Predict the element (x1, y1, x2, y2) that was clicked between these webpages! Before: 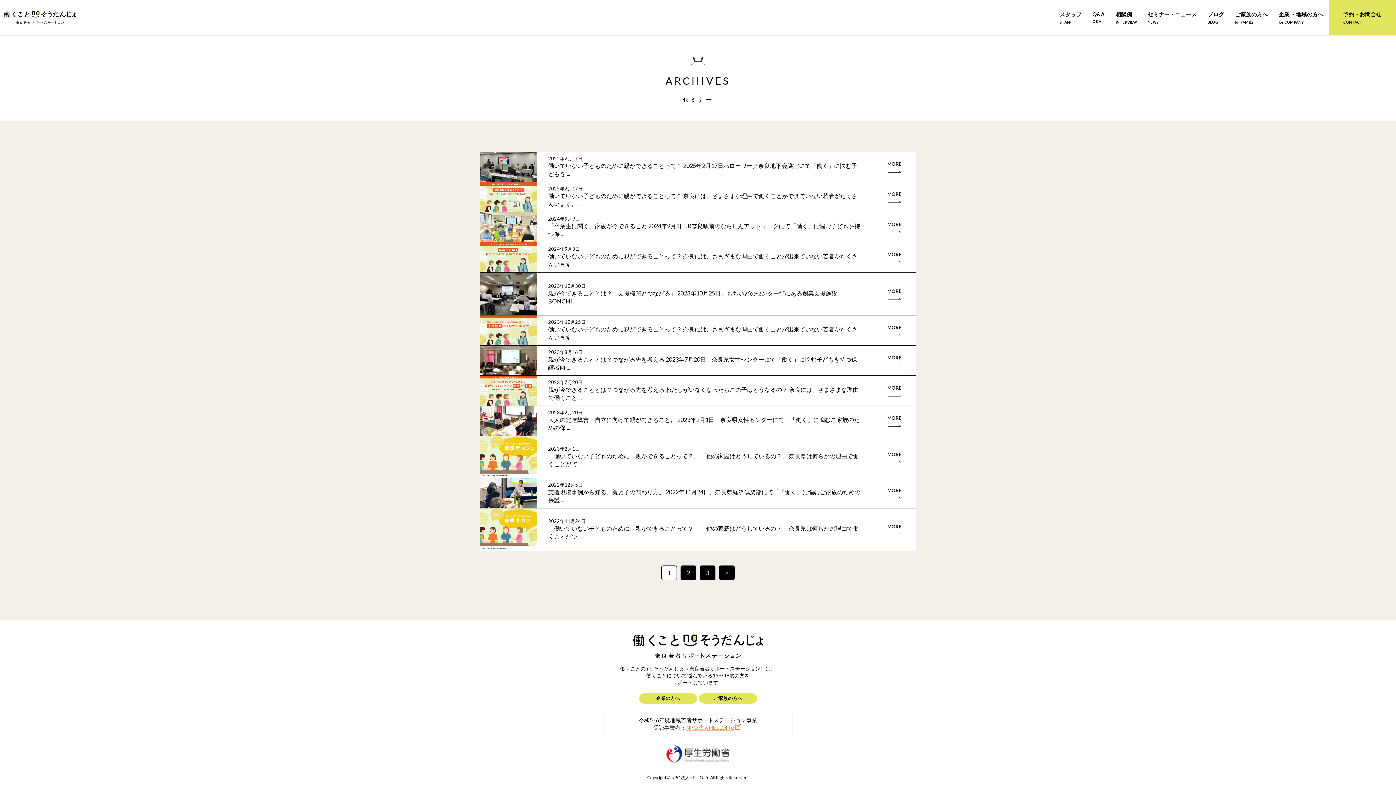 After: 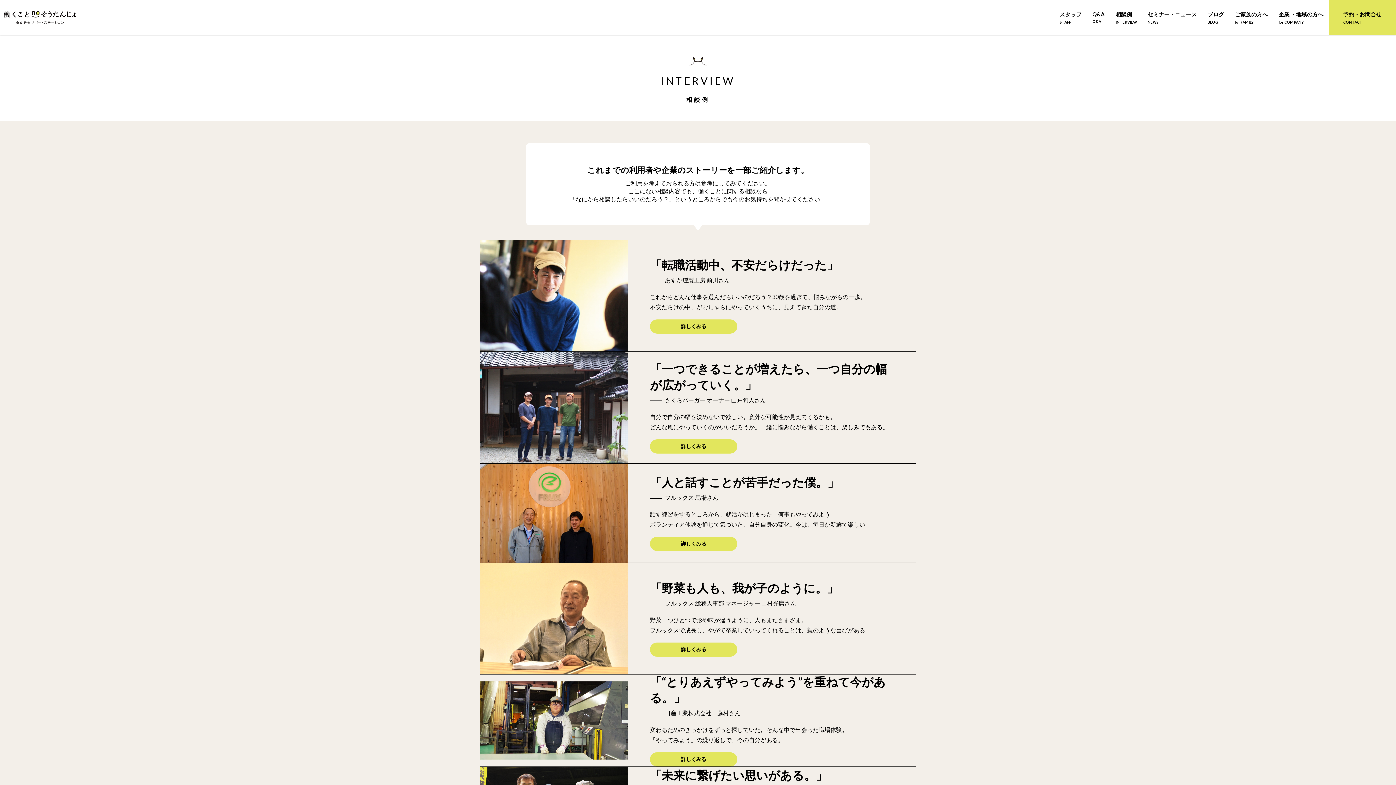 Action: bbox: (1110, 0, 1142, 35) label: 相談例
INTERVIEW